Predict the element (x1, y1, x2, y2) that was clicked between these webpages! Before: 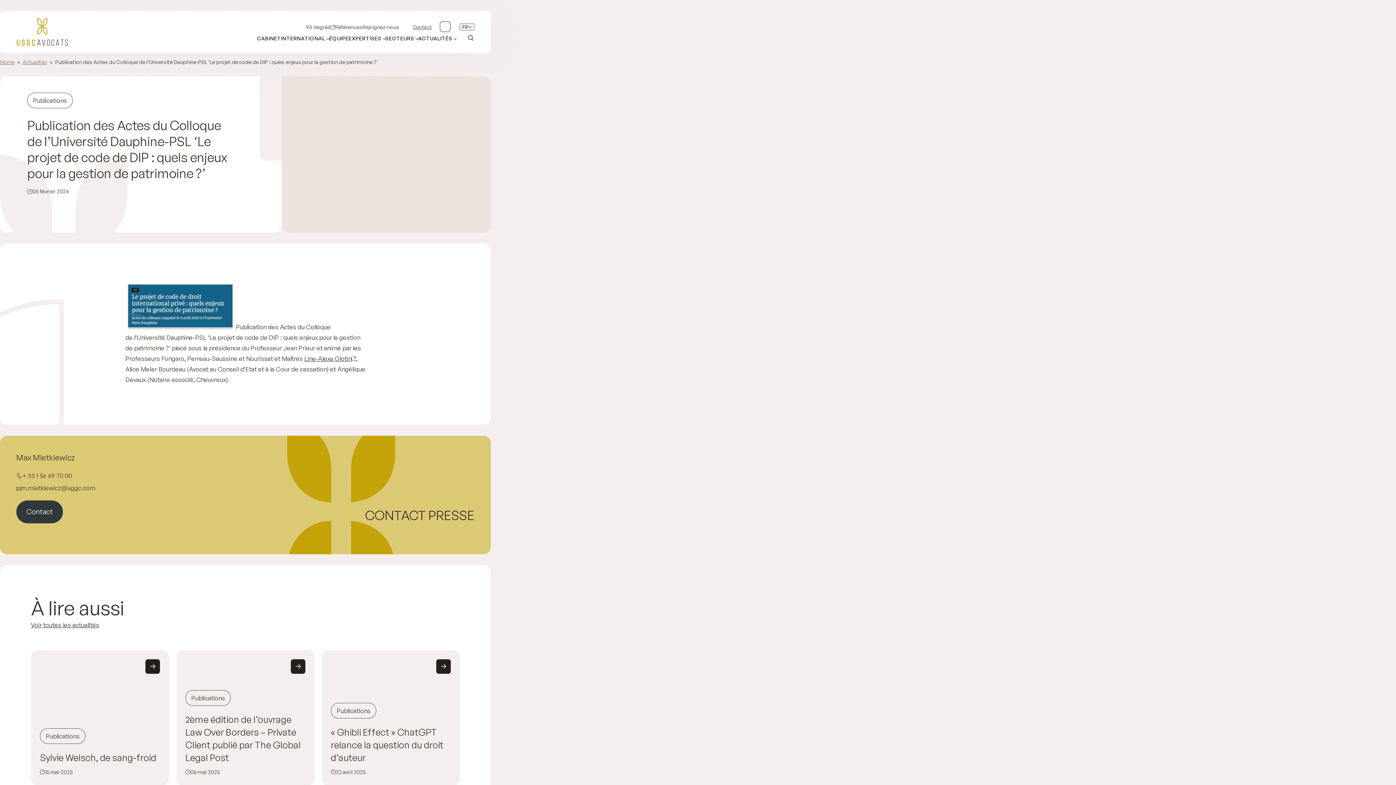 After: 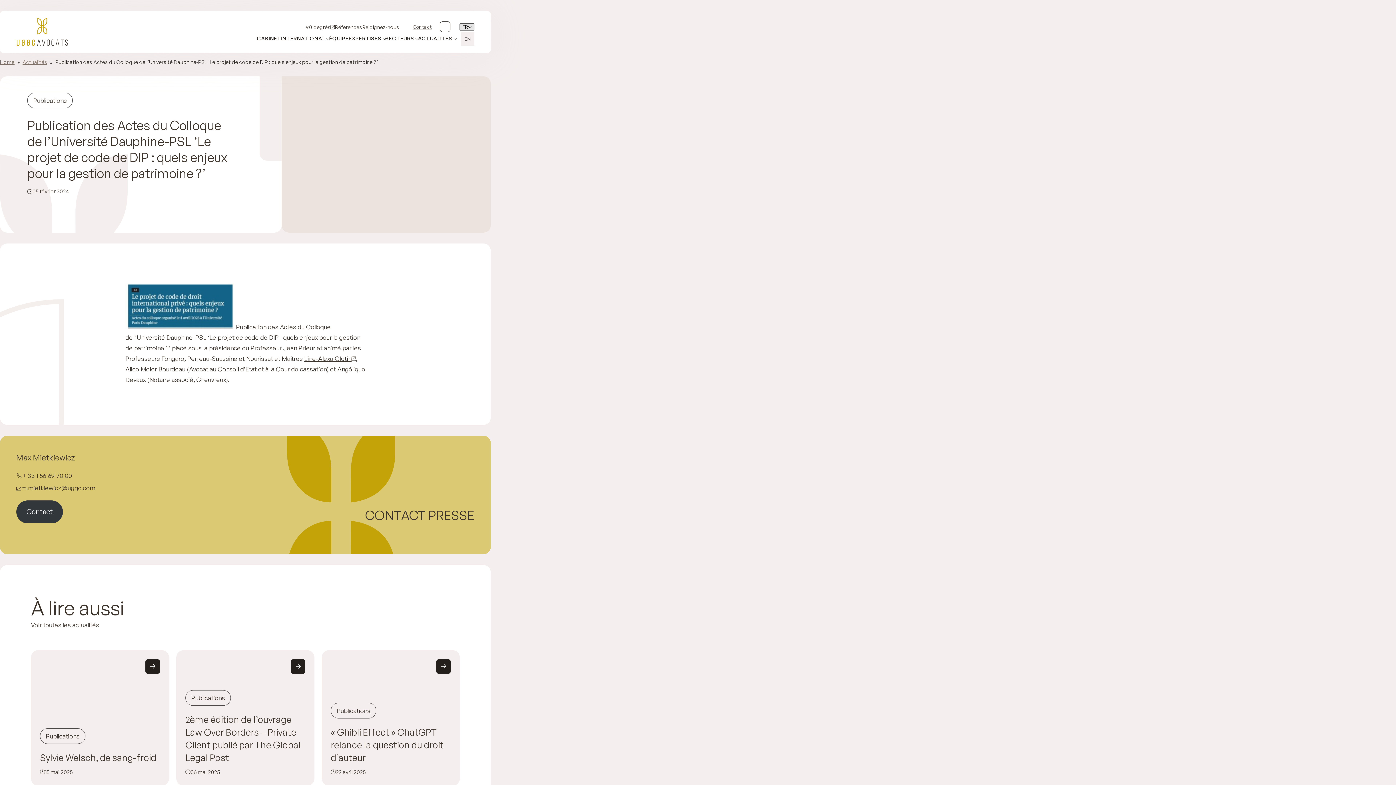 Action: label: FR bbox: (459, 23, 474, 30)